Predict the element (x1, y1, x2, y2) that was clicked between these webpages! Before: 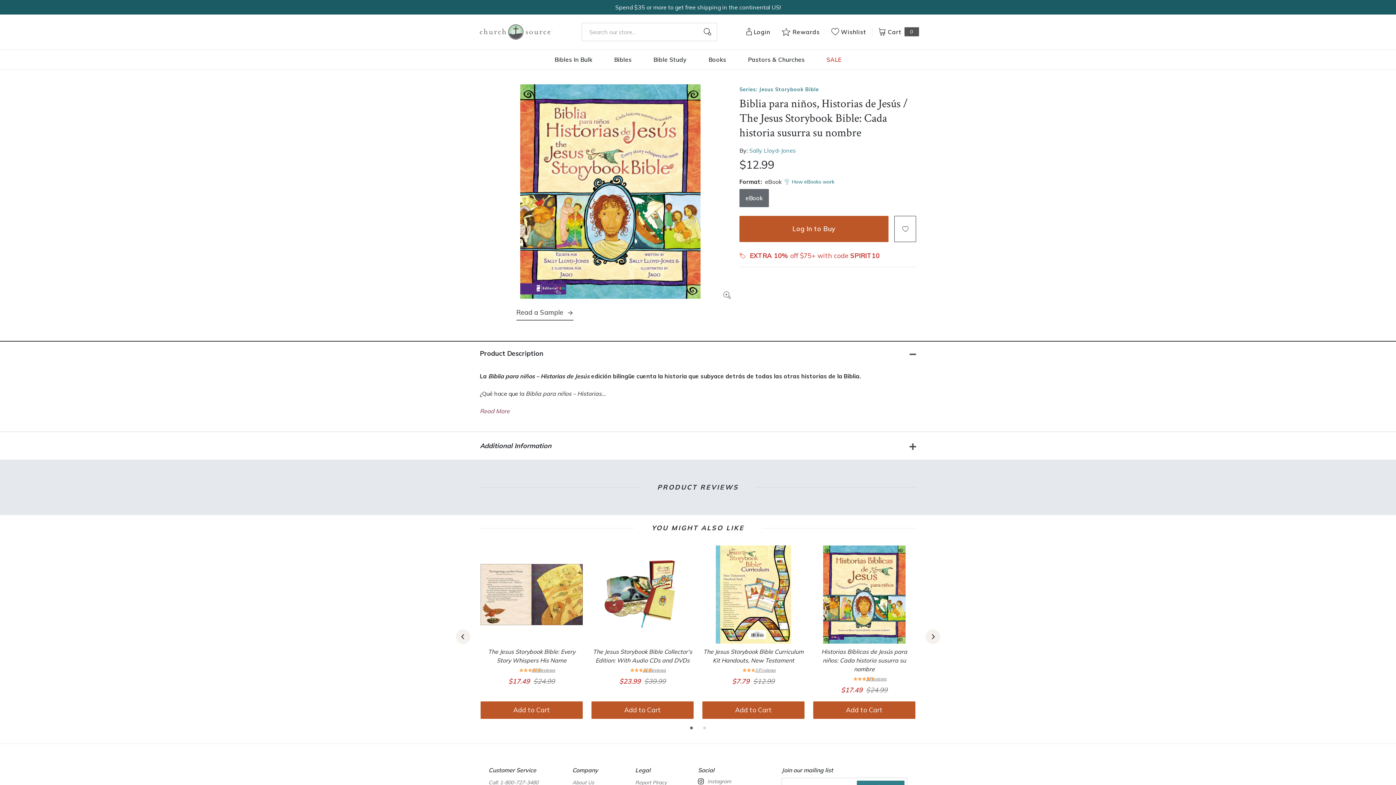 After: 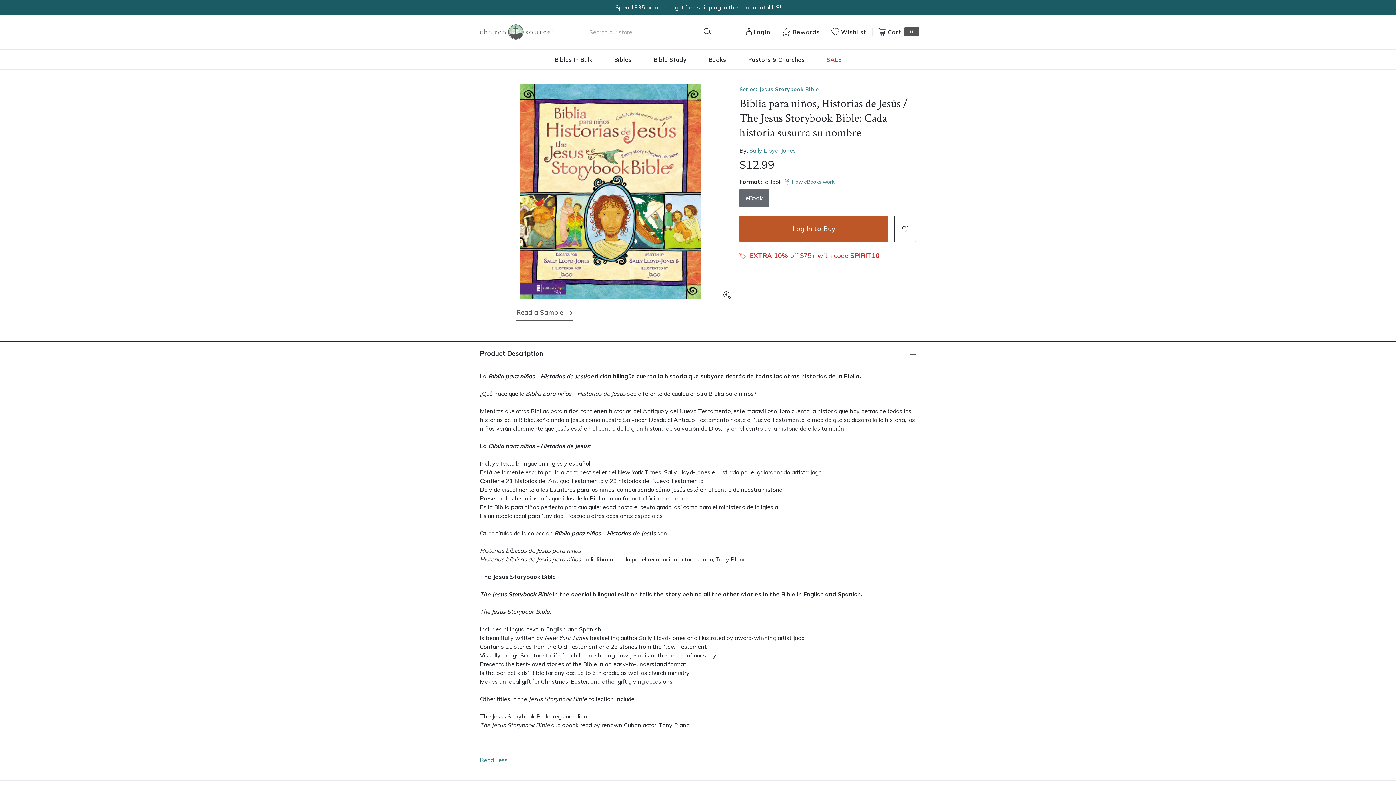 Action: bbox: (480, 407, 509, 414) label: Read More